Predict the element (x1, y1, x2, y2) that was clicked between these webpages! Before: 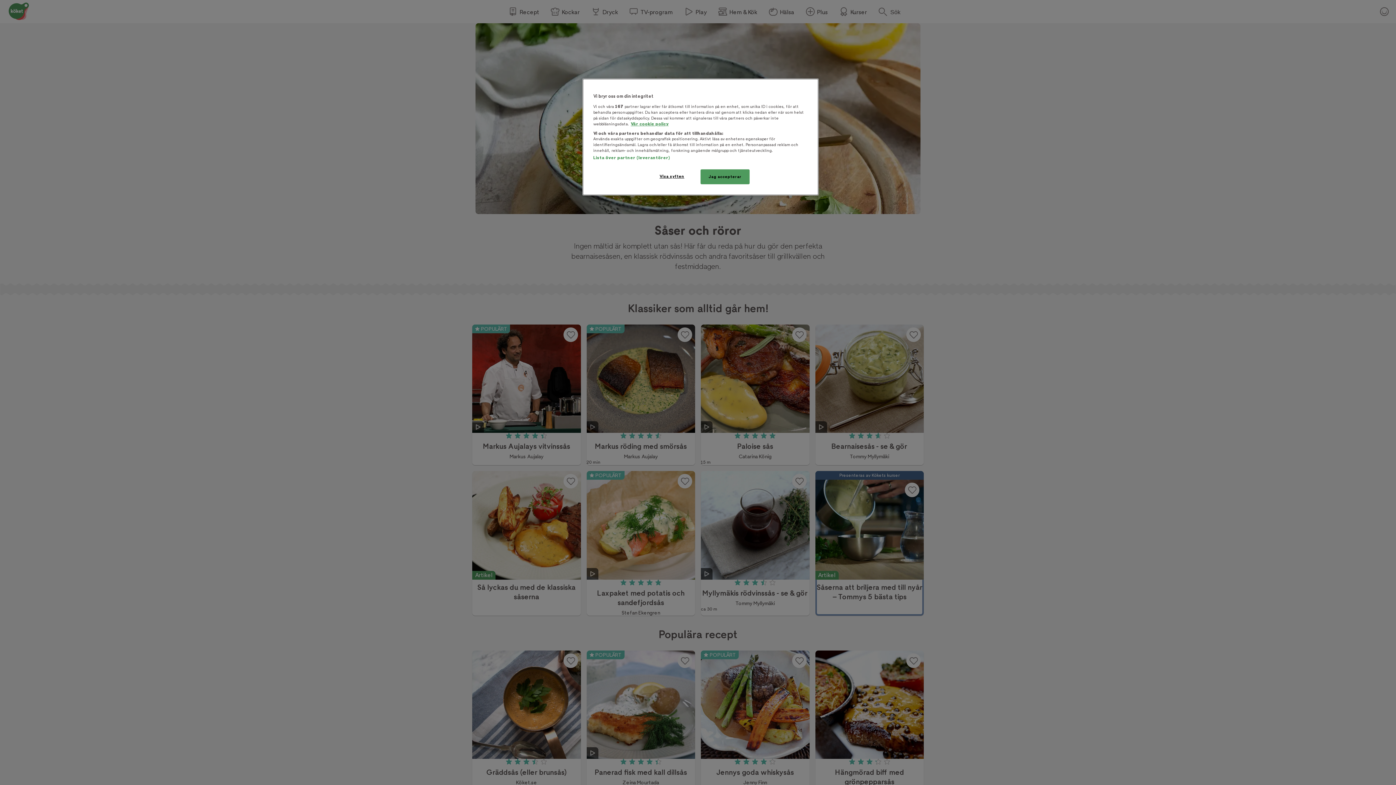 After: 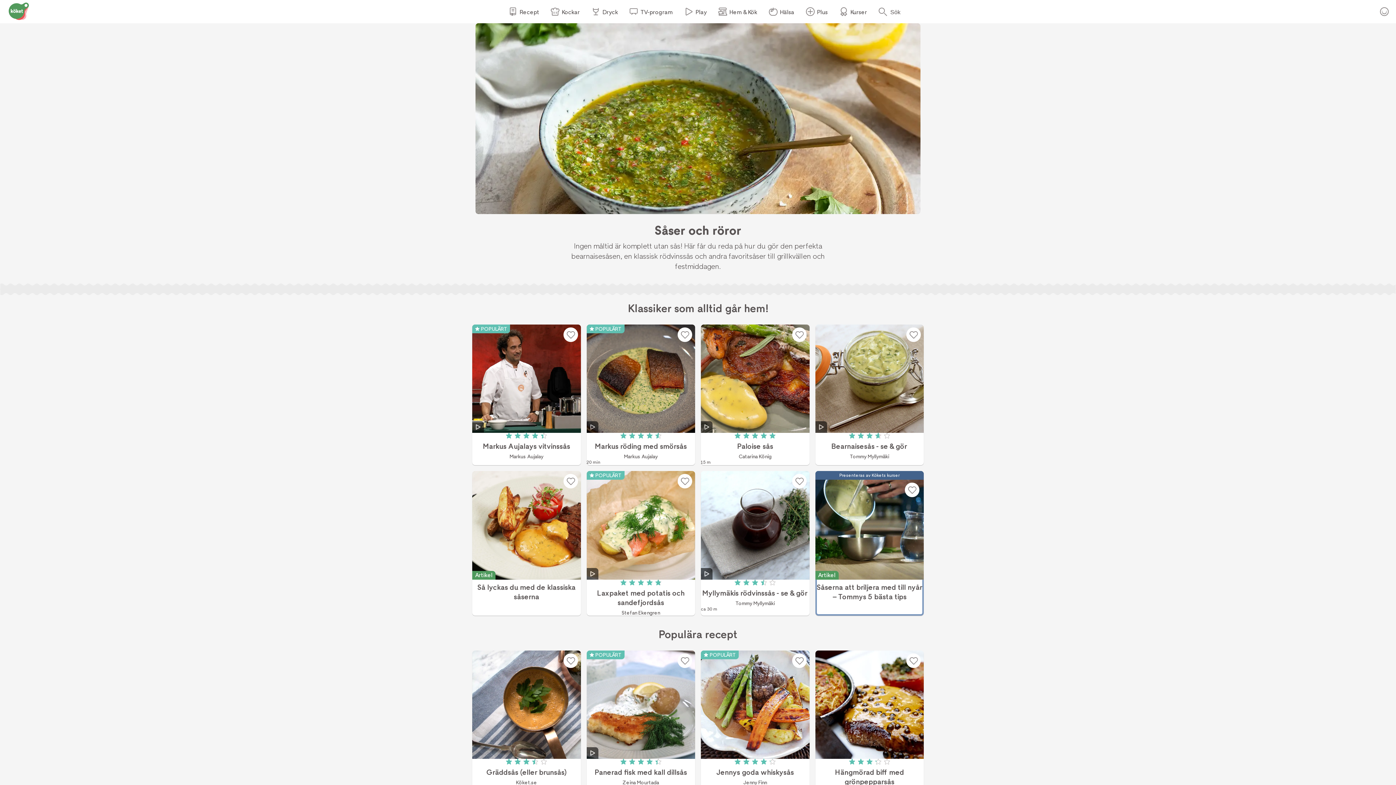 Action: bbox: (700, 169, 749, 184) label: Jag accepterar